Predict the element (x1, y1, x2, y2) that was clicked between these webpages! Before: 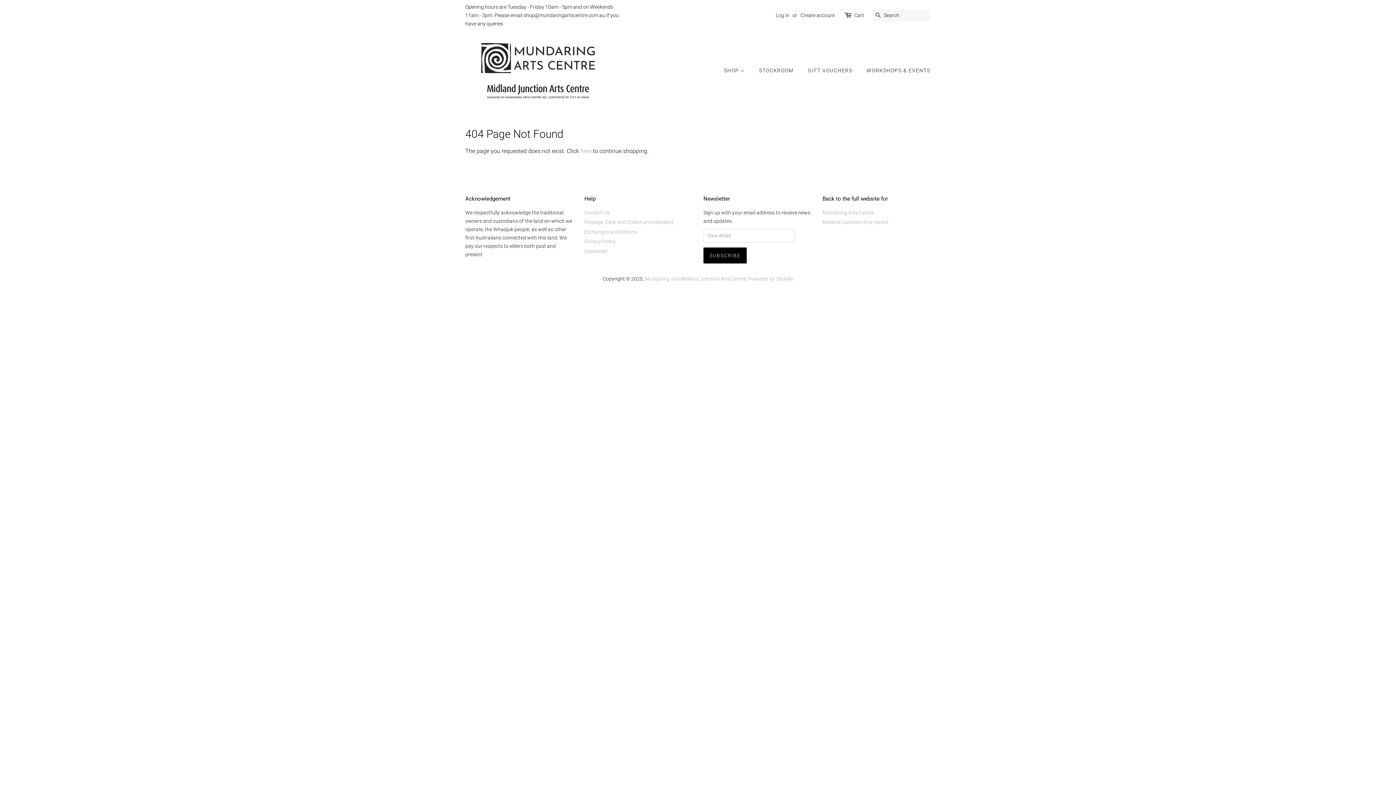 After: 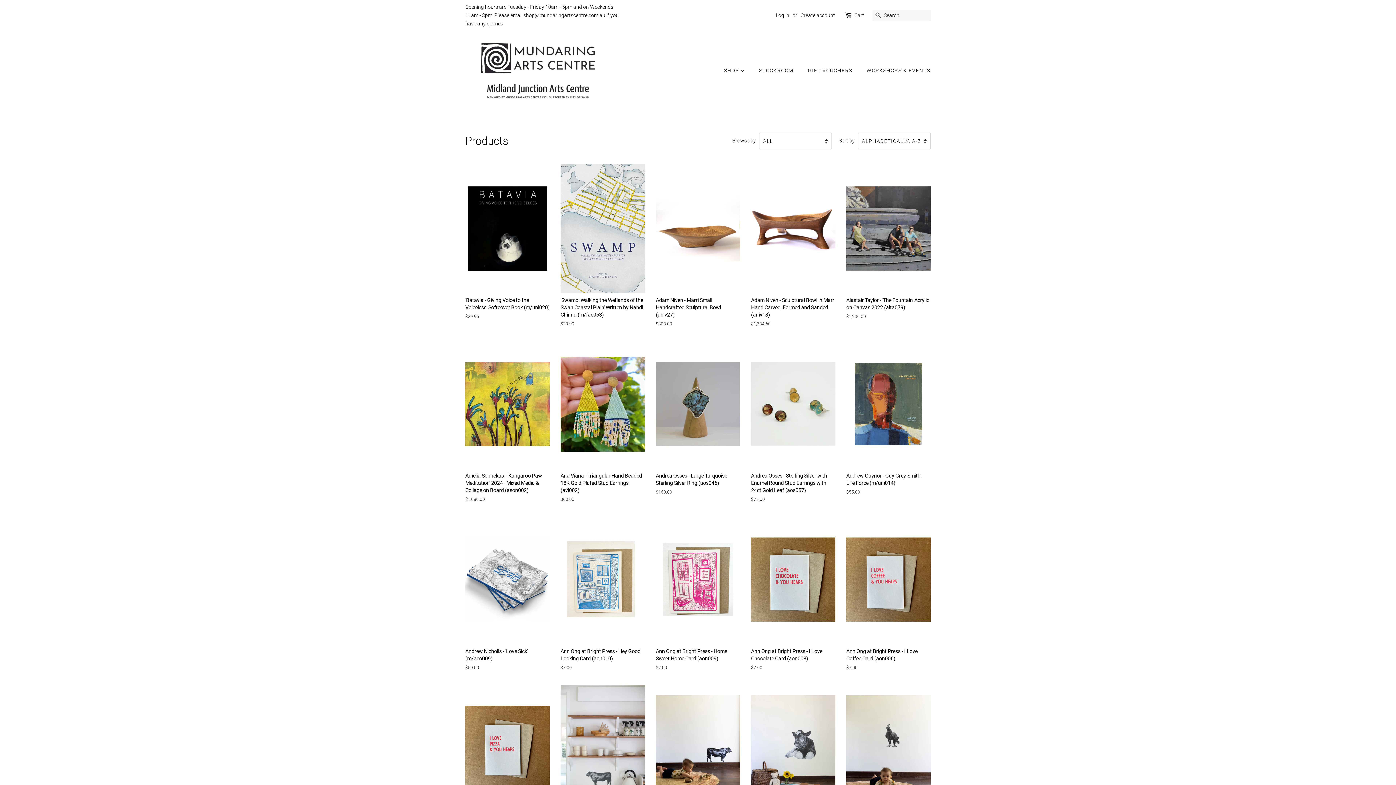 Action: label: here bbox: (580, 147, 591, 154)